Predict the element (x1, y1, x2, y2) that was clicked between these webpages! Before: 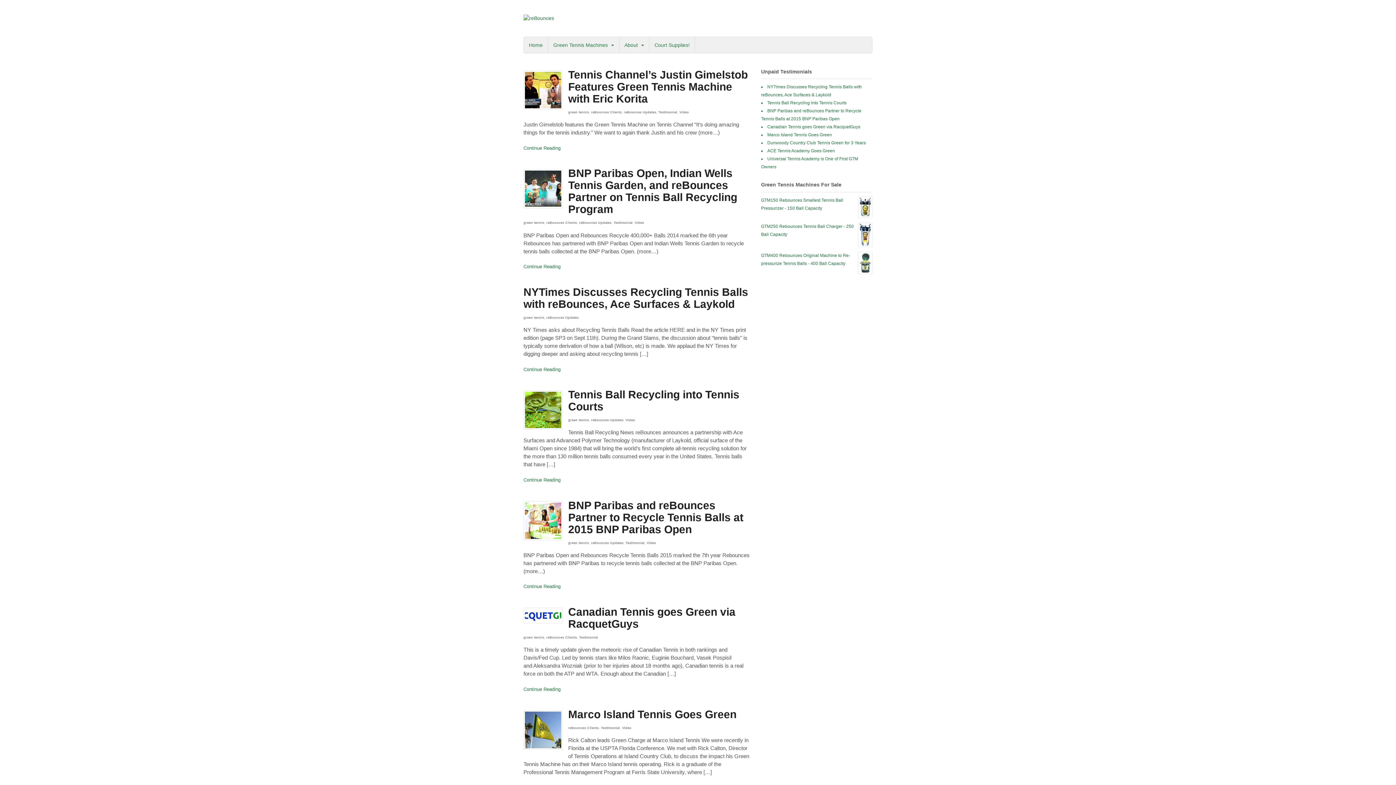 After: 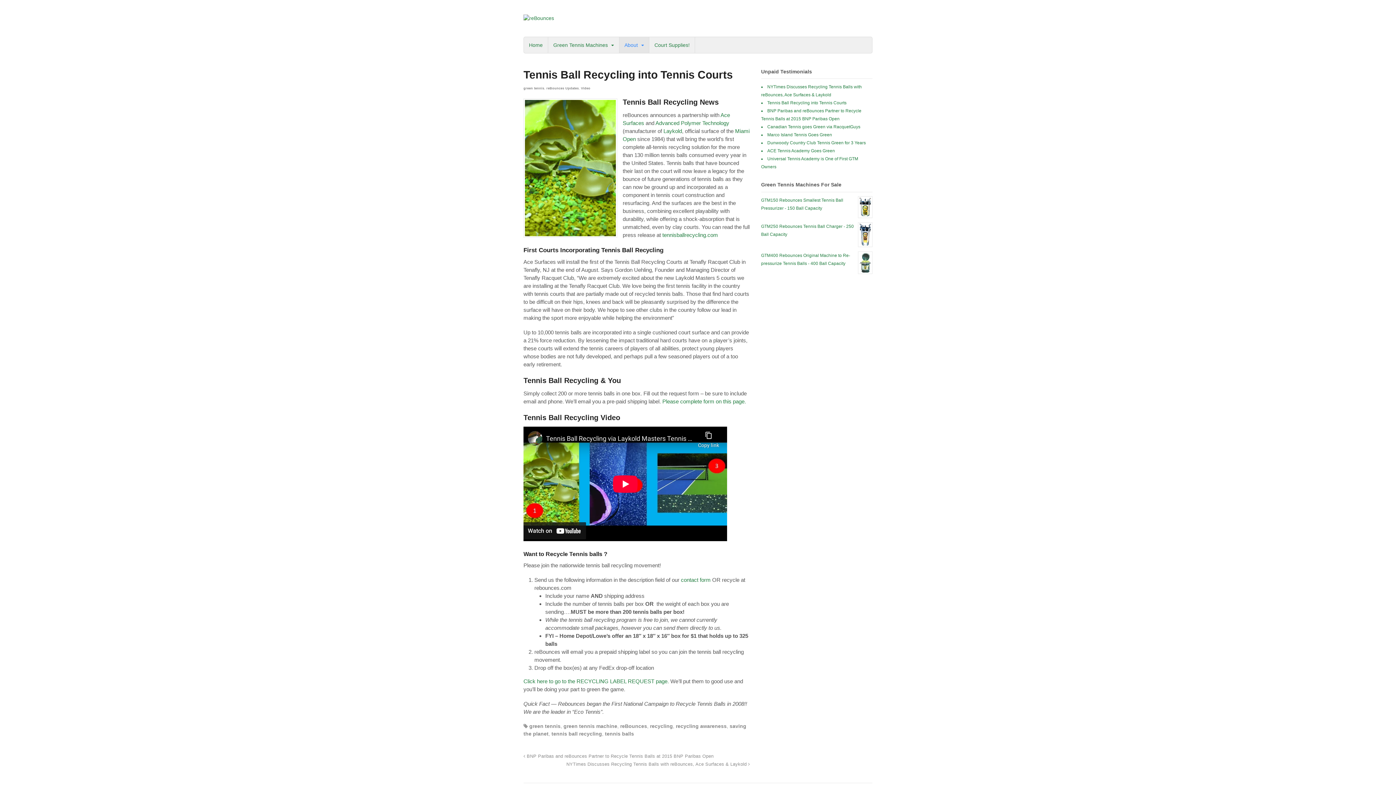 Action: bbox: (523, 477, 560, 482) label: Continue Reading